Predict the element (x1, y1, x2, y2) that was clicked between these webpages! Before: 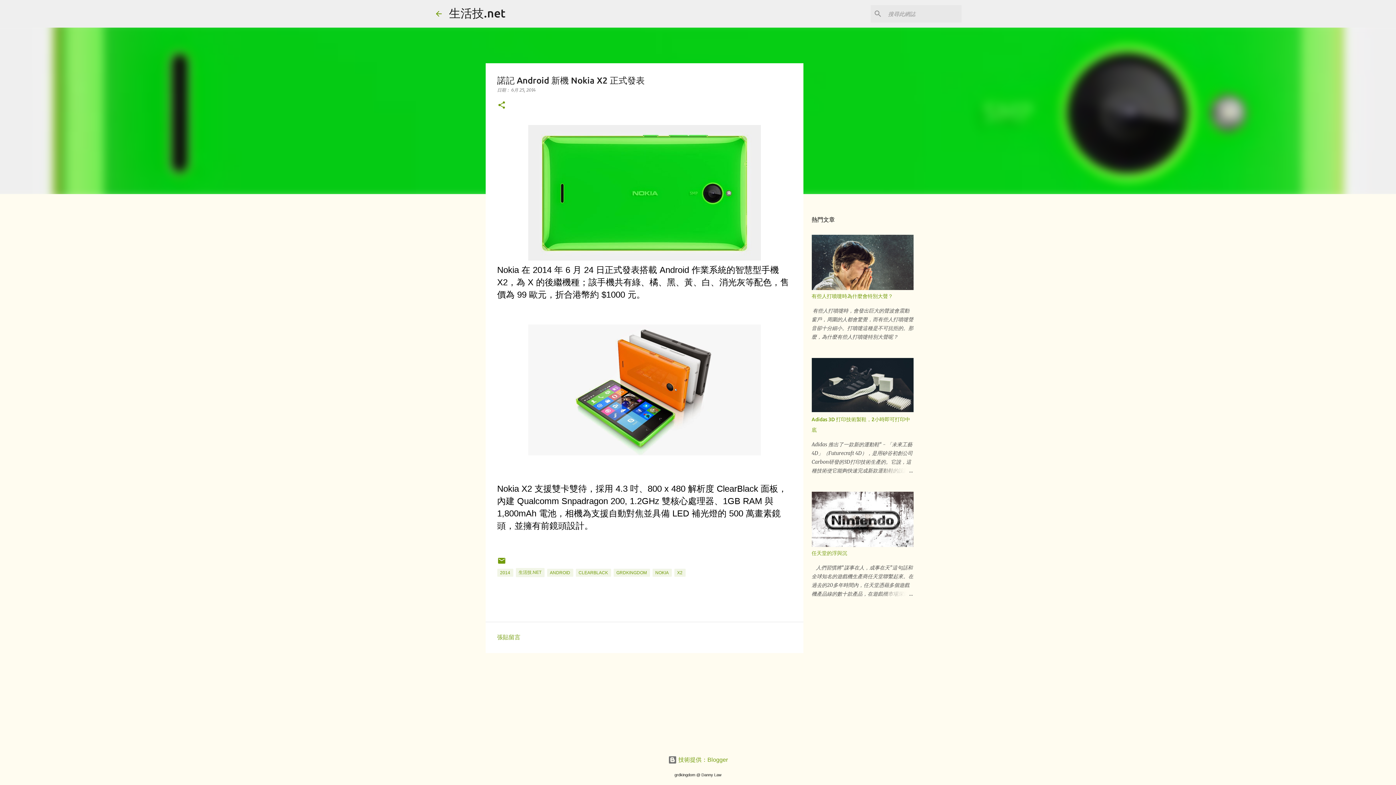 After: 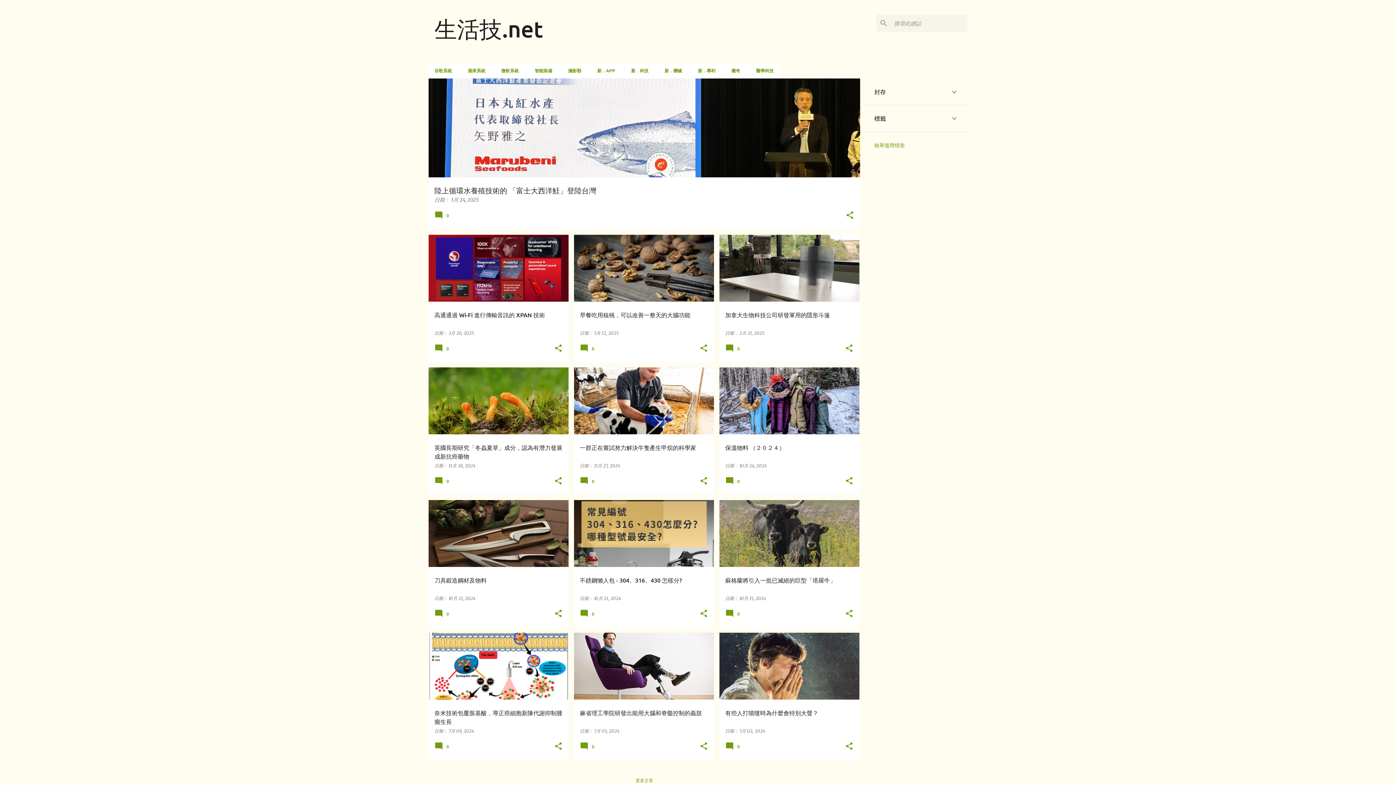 Action: label: 生活技.net bbox: (449, 6, 505, 19)